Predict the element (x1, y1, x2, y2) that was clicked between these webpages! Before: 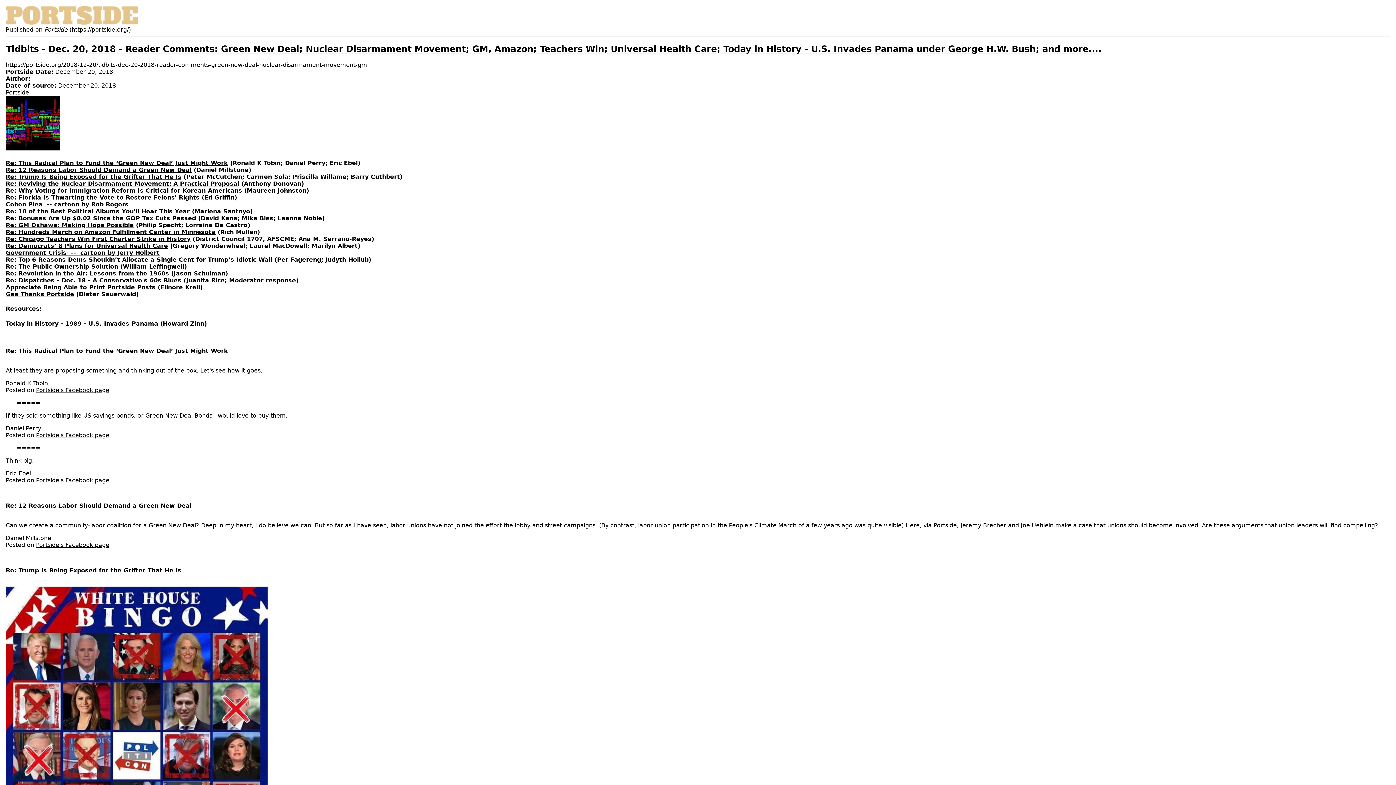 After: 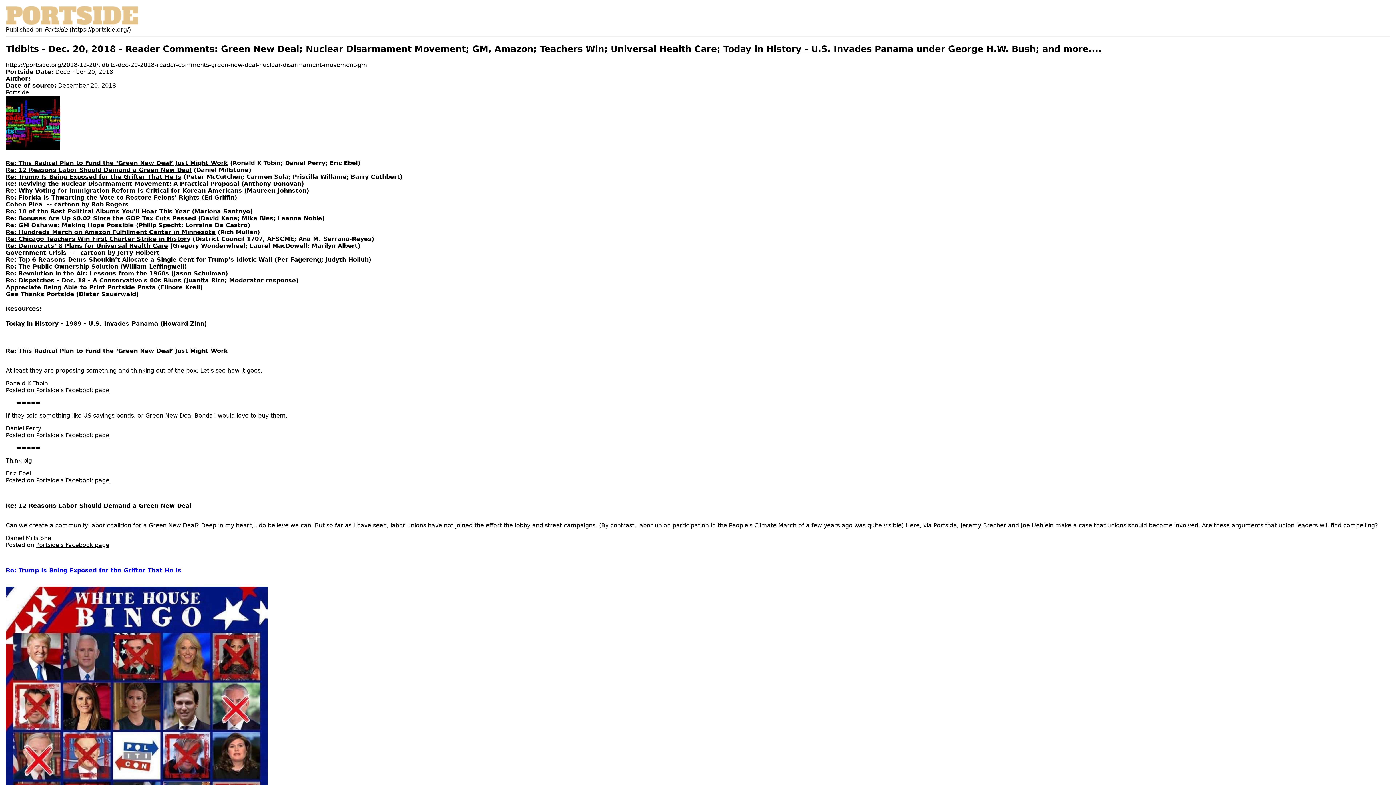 Action: label: Re: Trump Is Being Exposed for the Grifter That He Is bbox: (5, 567, 181, 574)